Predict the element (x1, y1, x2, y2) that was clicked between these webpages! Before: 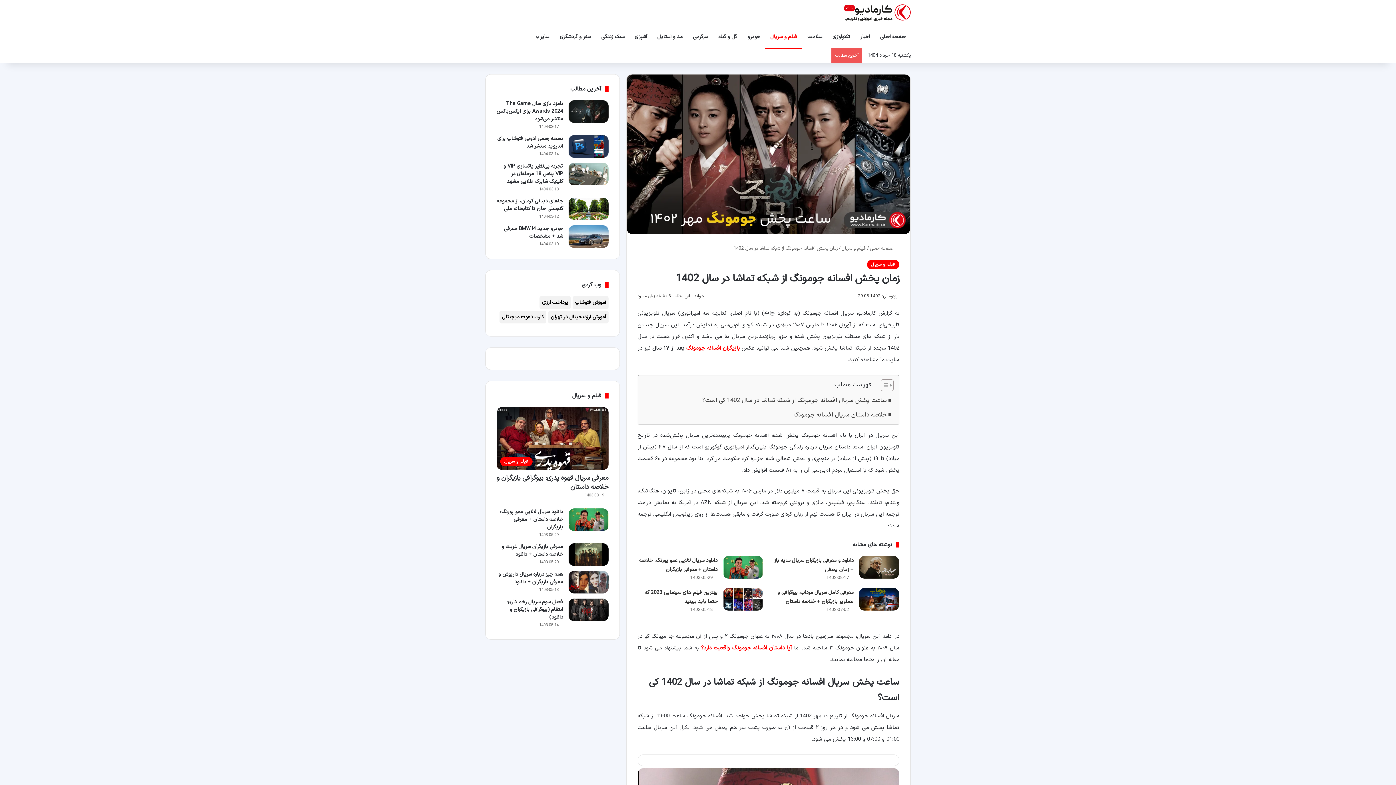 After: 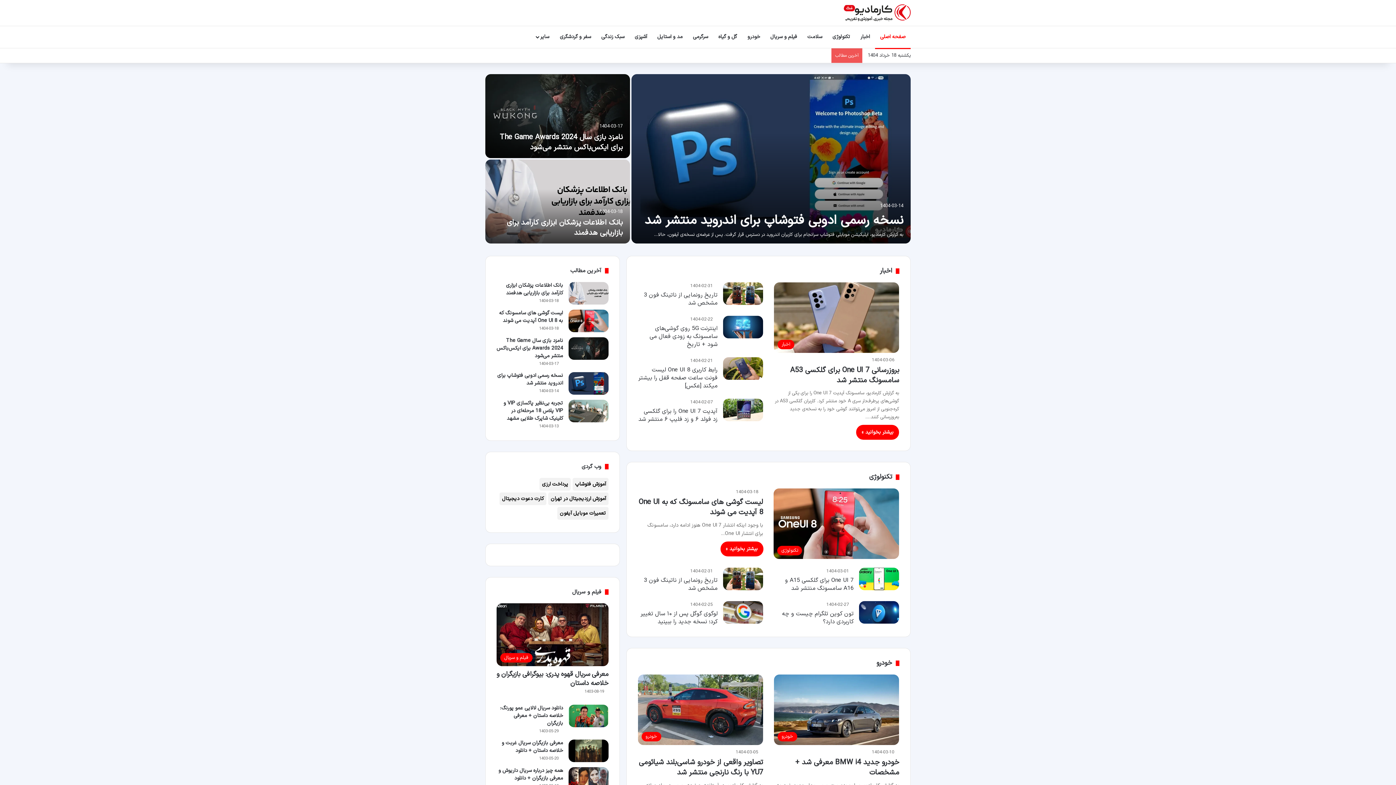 Action: bbox: (870, 244, 899, 252) label:  صفحه اصلی